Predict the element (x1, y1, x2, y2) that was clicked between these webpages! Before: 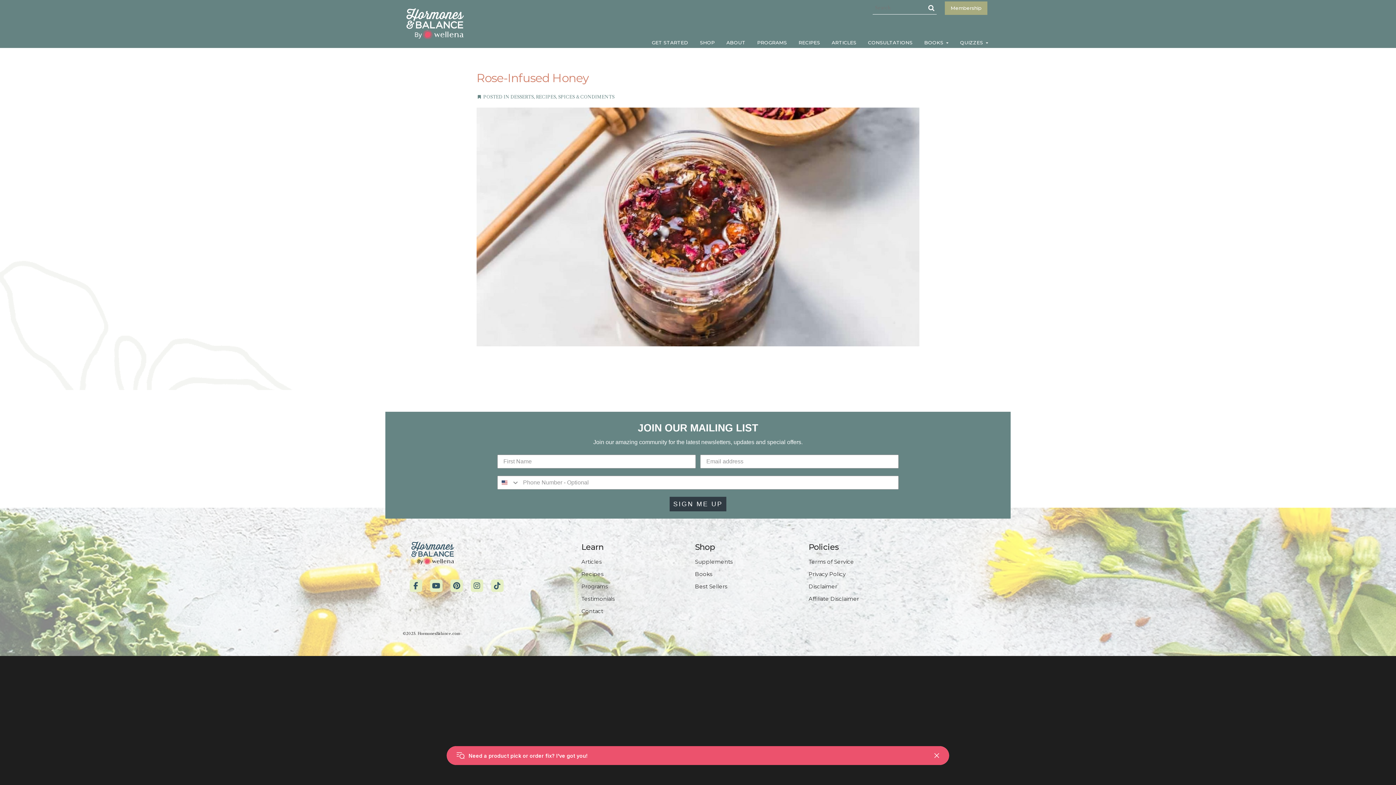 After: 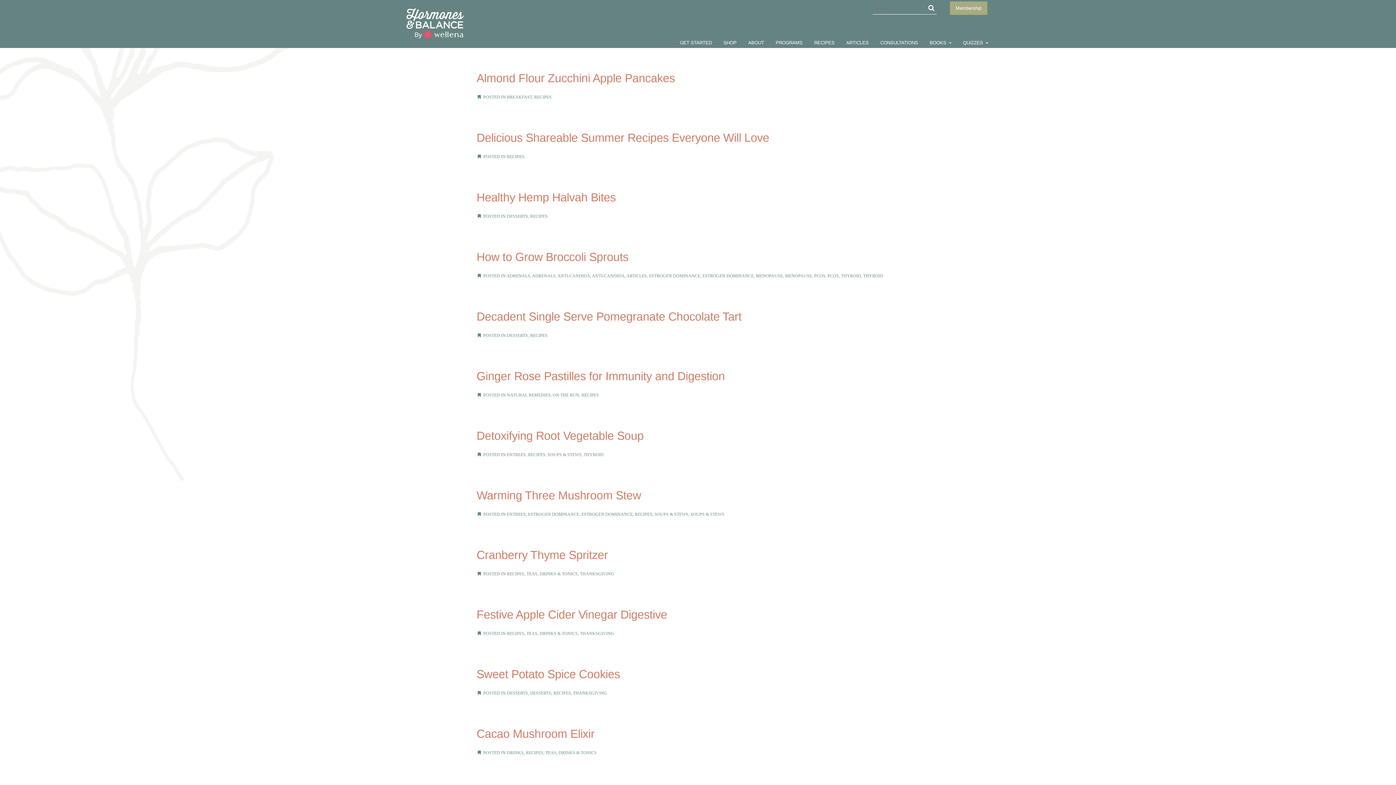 Action: bbox: (536, 94, 556, 99) label: RECIPES